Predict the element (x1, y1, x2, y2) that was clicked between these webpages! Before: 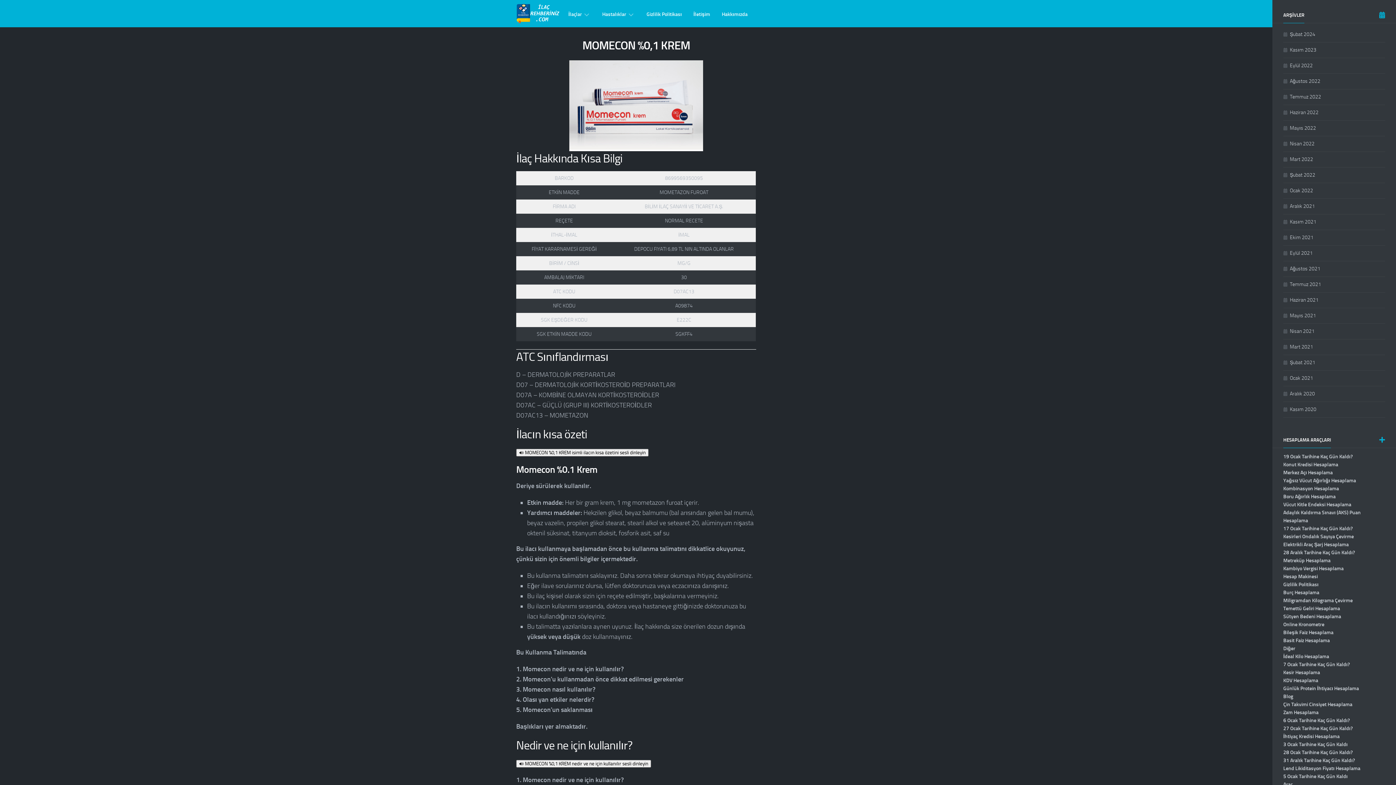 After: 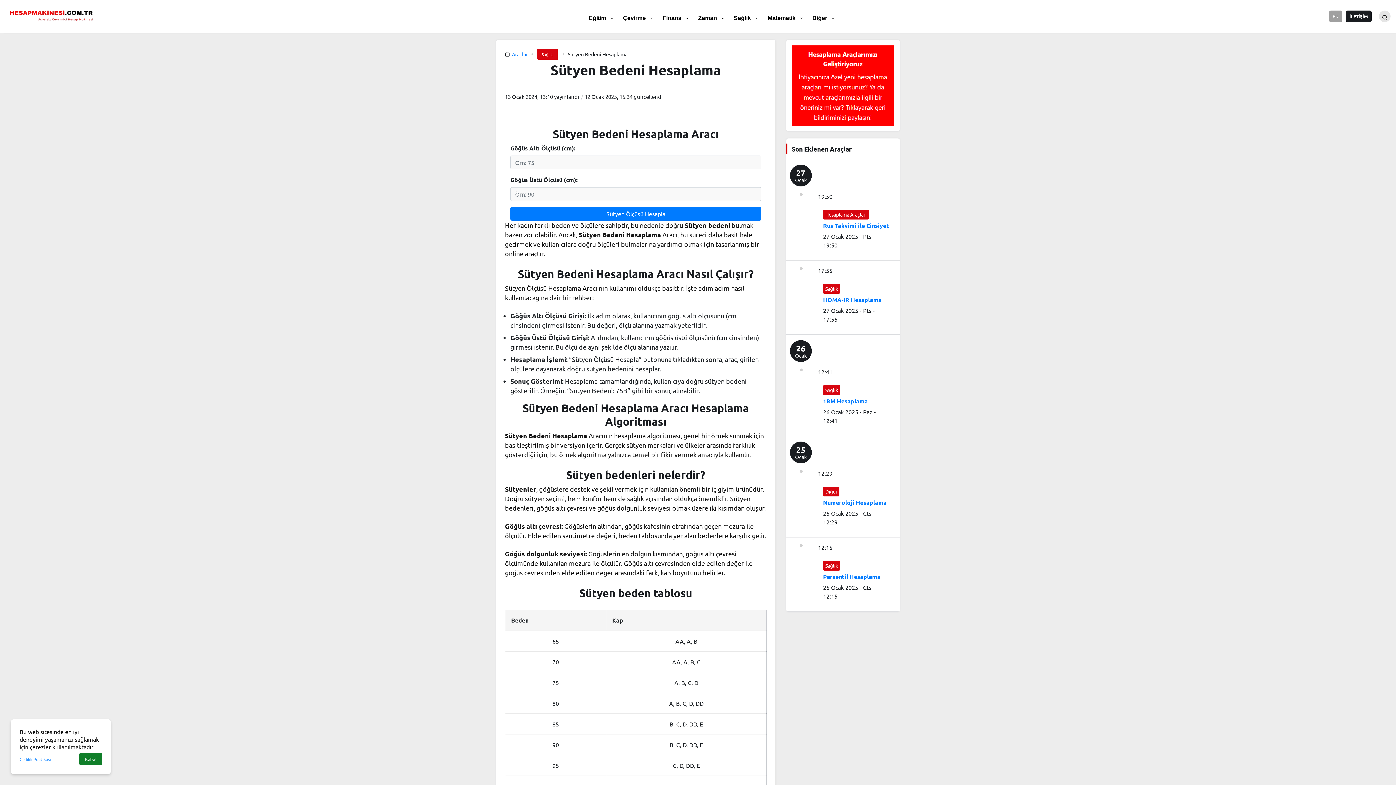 Action: bbox: (1283, 613, 1341, 620) label: Sütyen Bedeni Hesaplama